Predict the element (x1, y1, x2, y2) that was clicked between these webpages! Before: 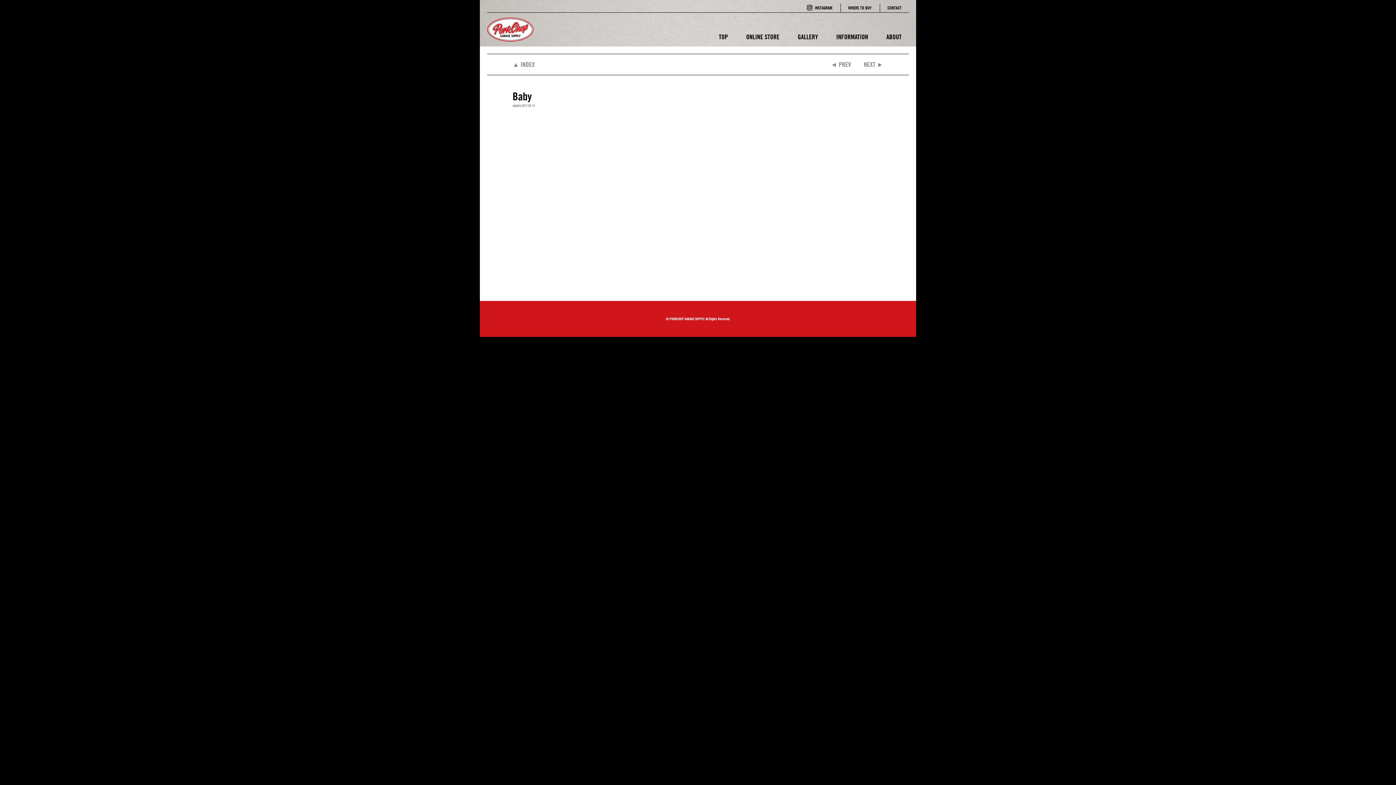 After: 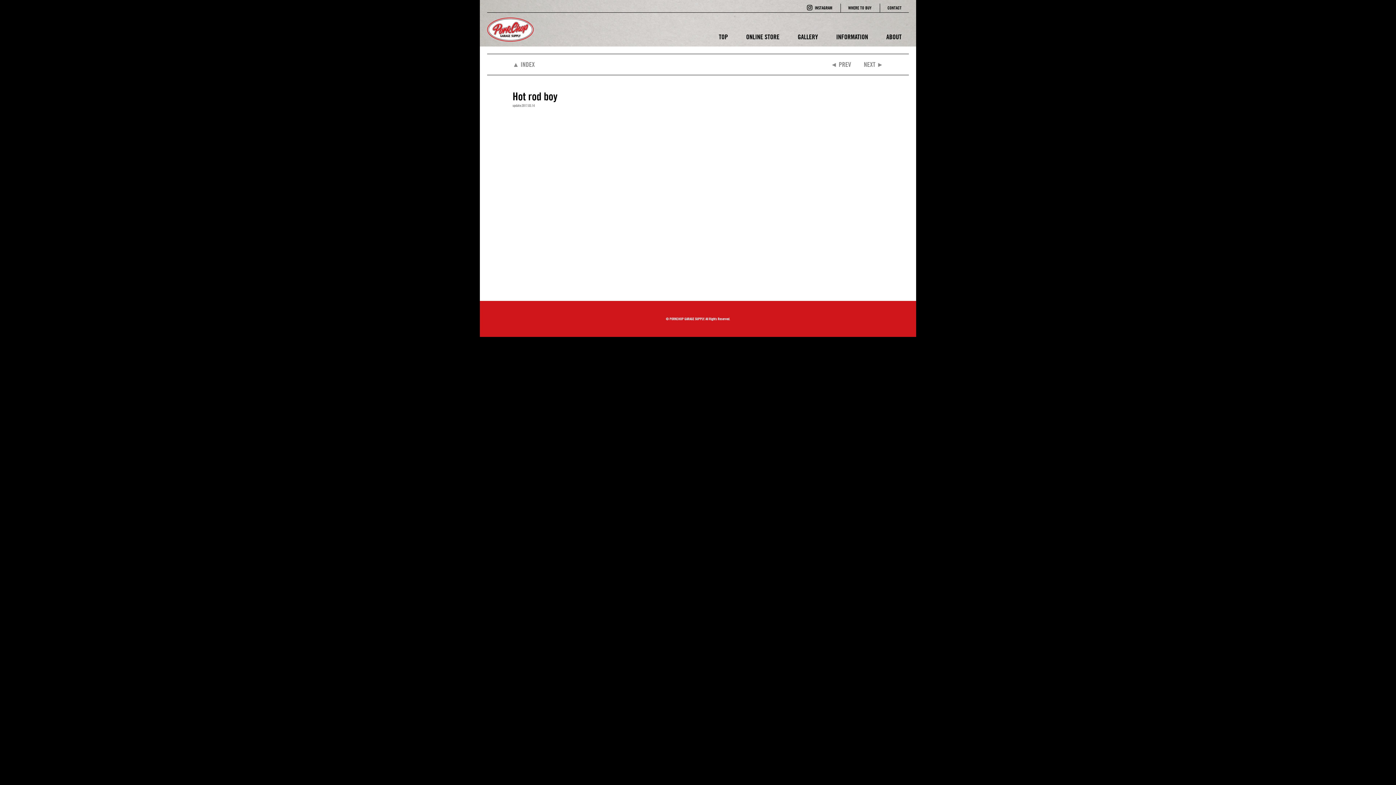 Action: bbox: (864, 60, 883, 68) label: NEXT ►